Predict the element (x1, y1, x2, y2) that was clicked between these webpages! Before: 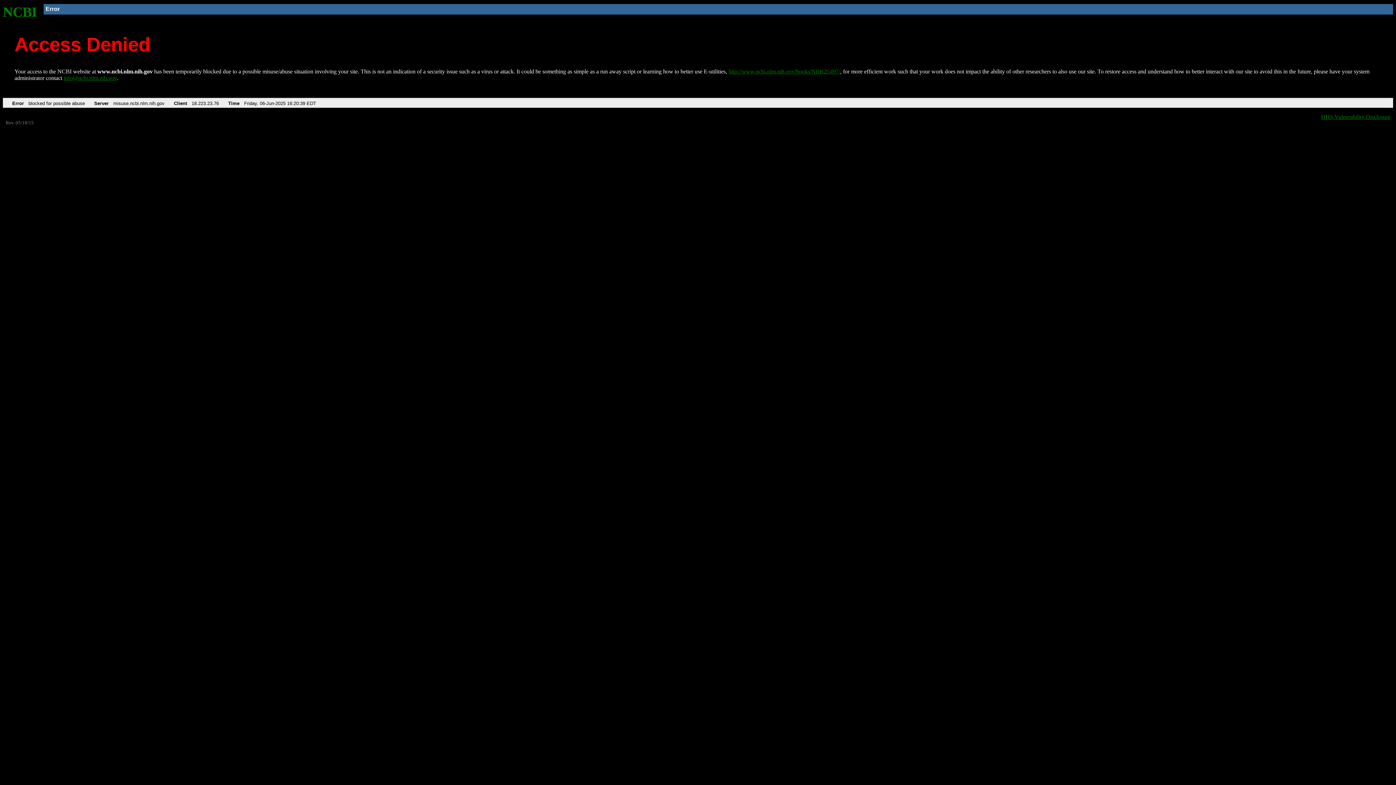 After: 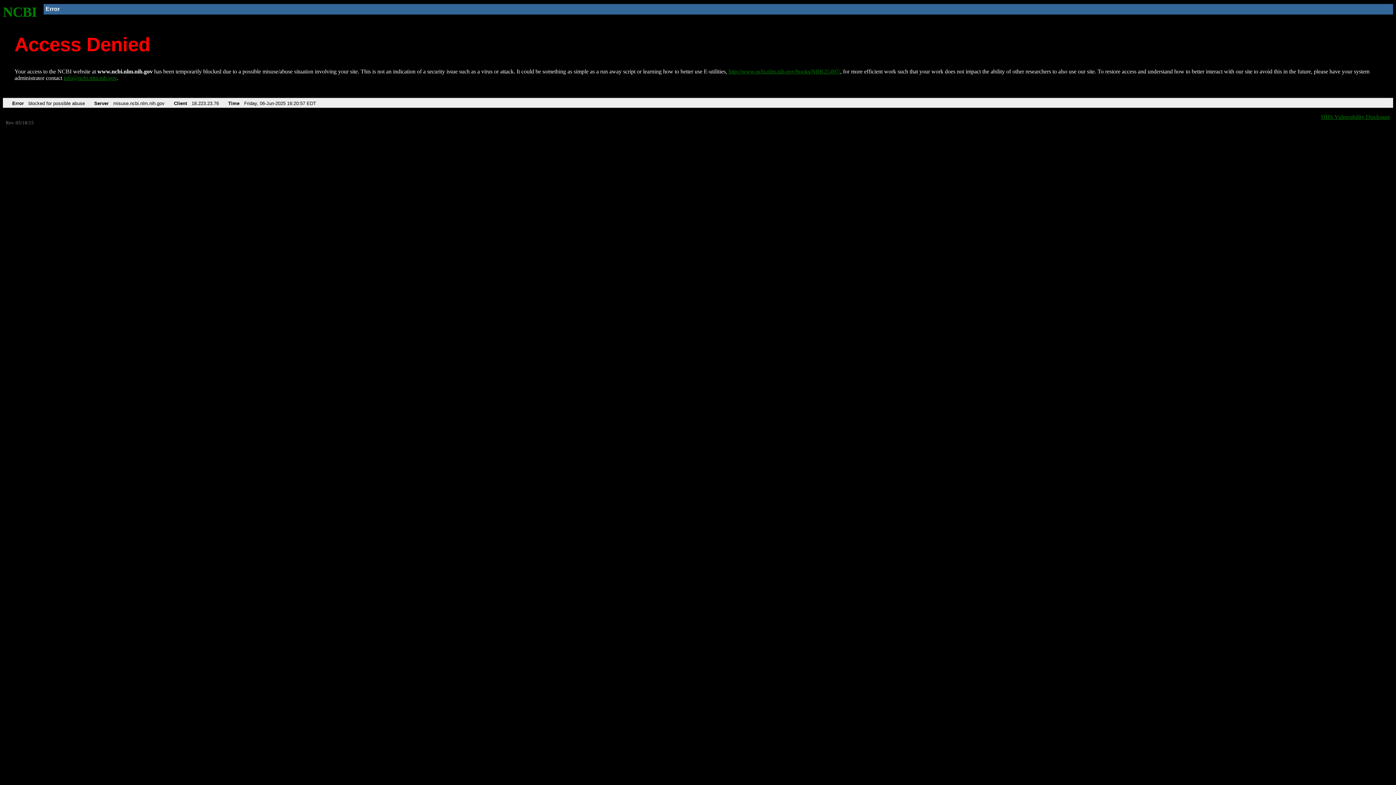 Action: label: NCBI bbox: (2, 4, 37, 19)